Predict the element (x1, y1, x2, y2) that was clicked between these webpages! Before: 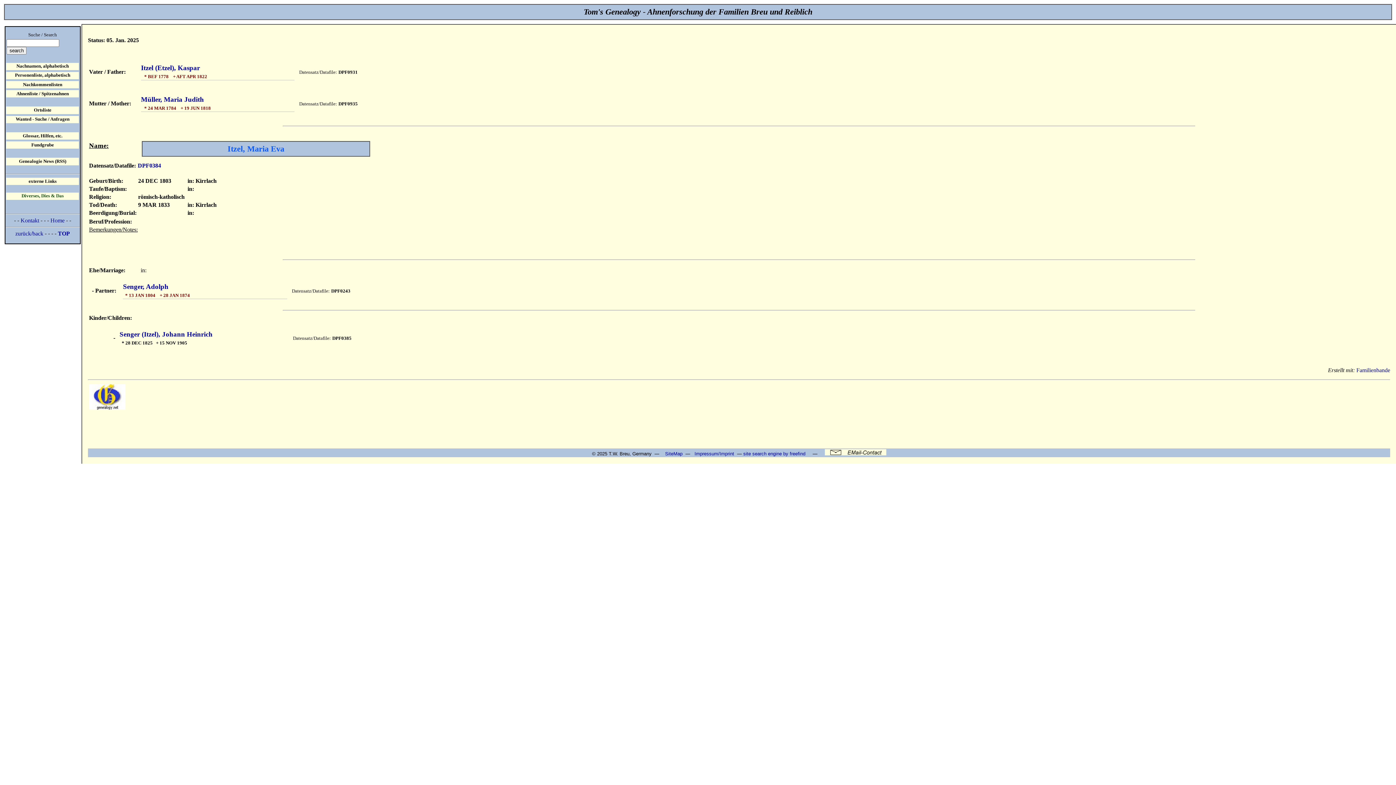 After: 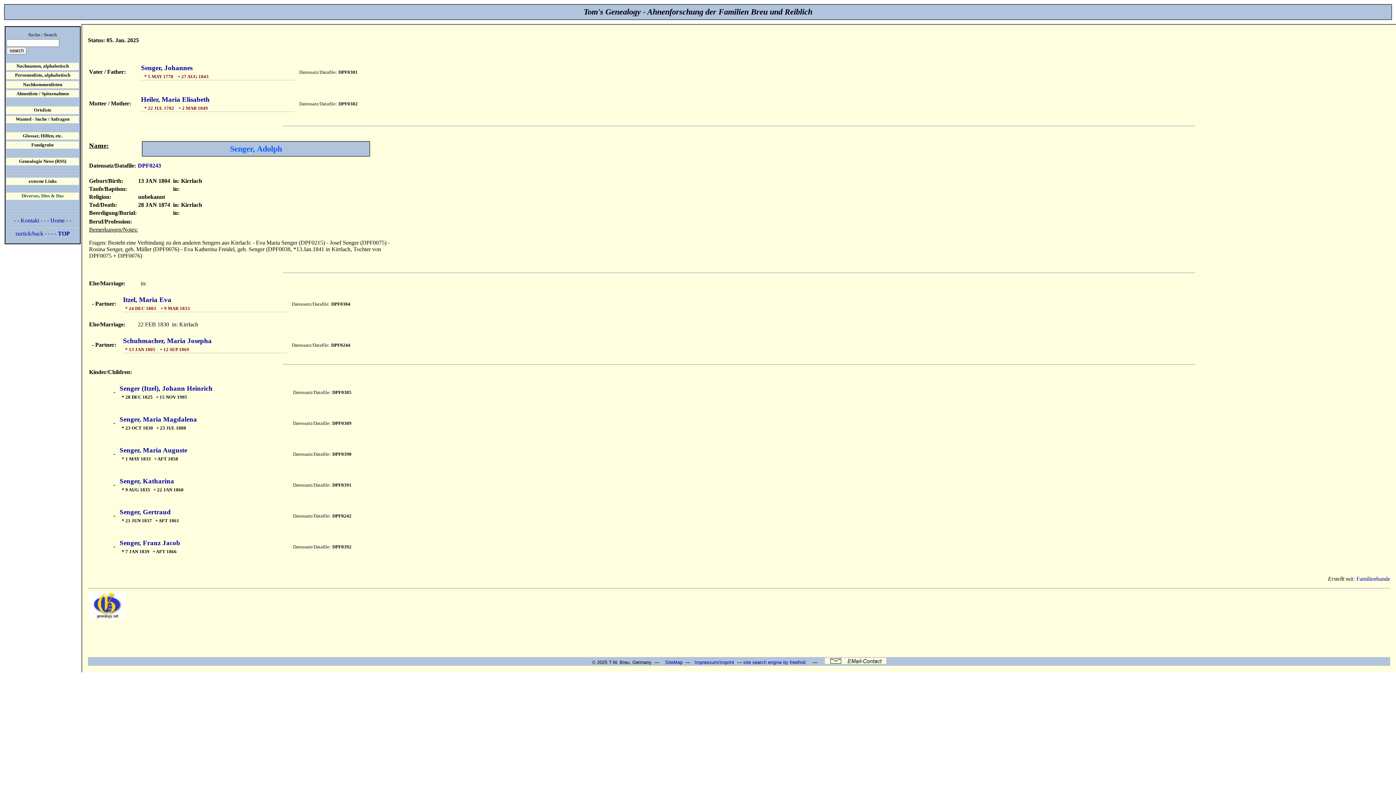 Action: bbox: (123, 282, 168, 290) label: Senger, Adolph